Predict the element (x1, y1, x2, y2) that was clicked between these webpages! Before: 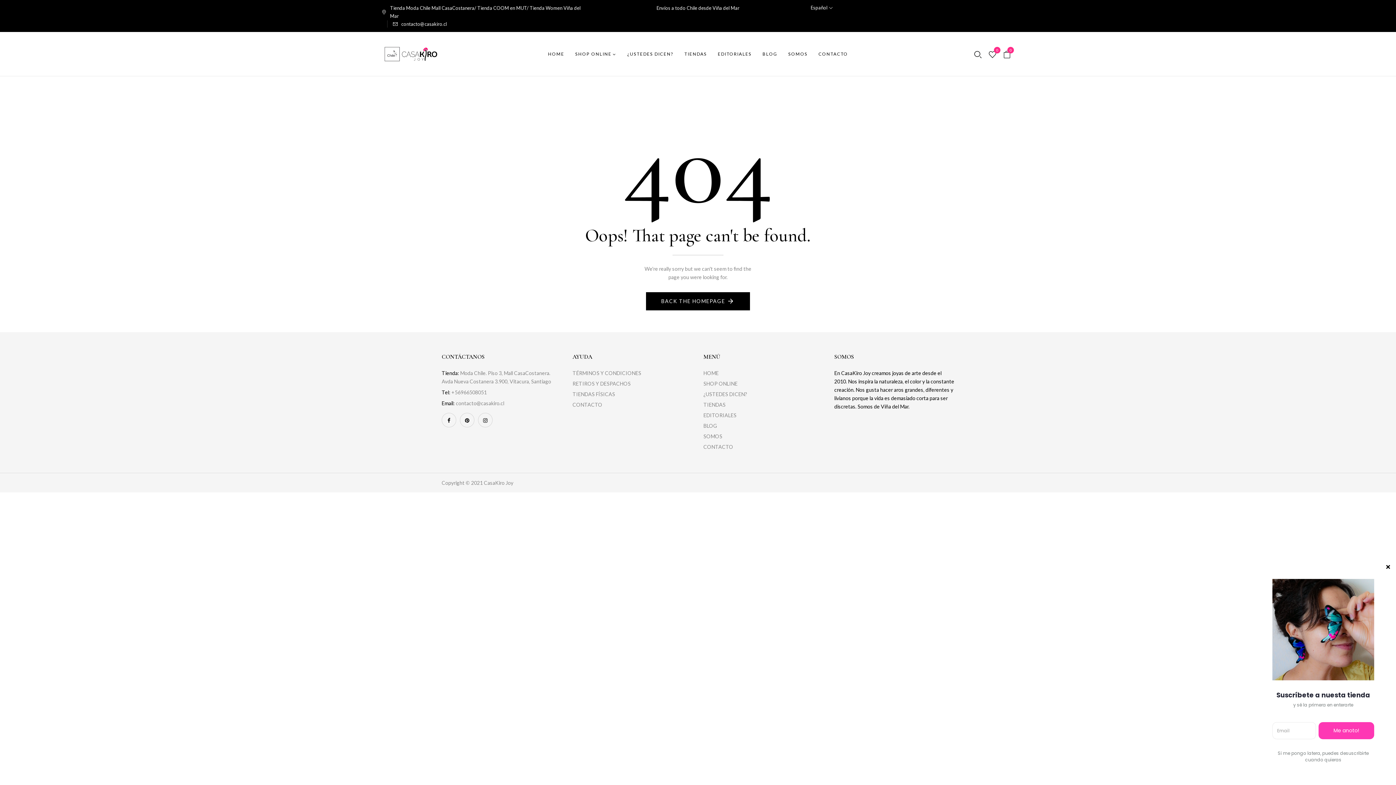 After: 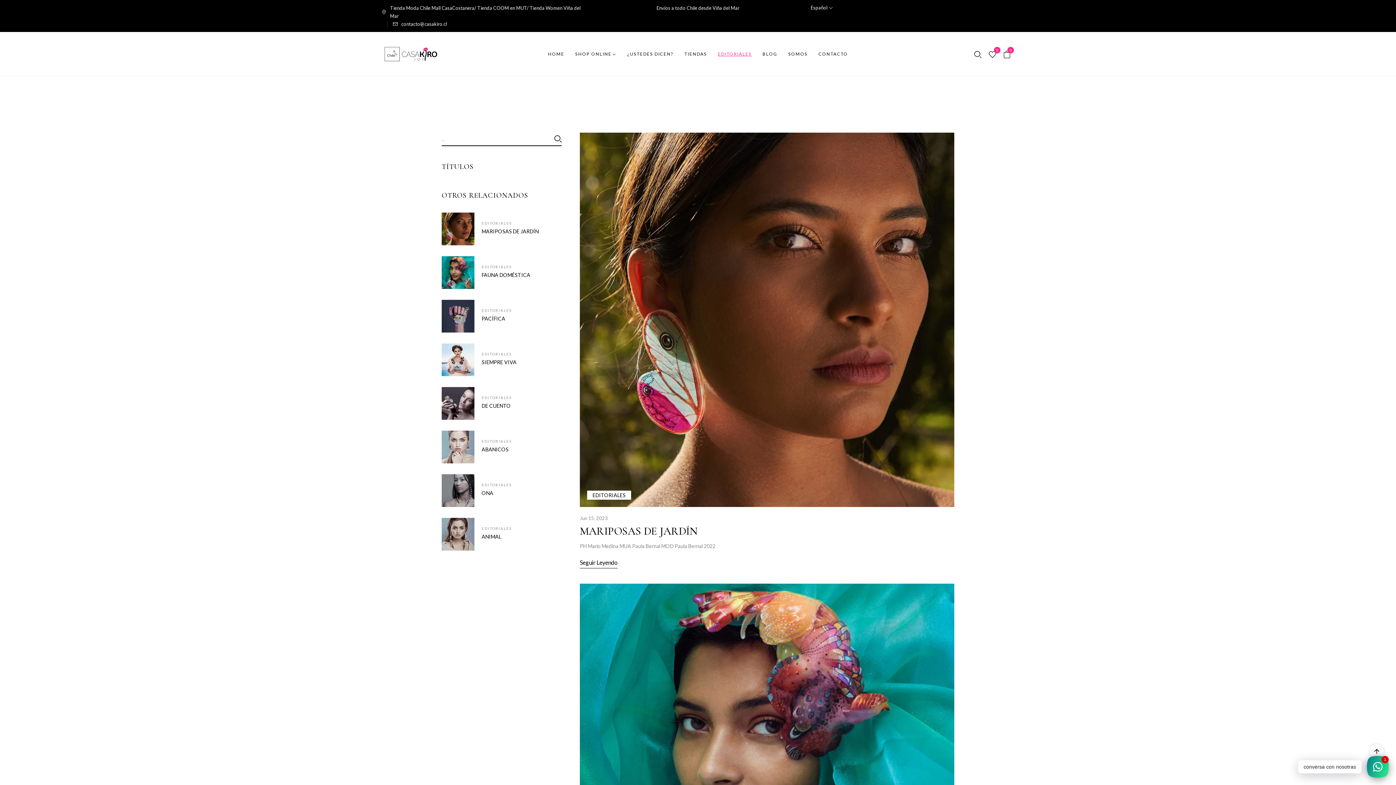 Action: bbox: (718, 50, 751, 57) label: EDITORIALES